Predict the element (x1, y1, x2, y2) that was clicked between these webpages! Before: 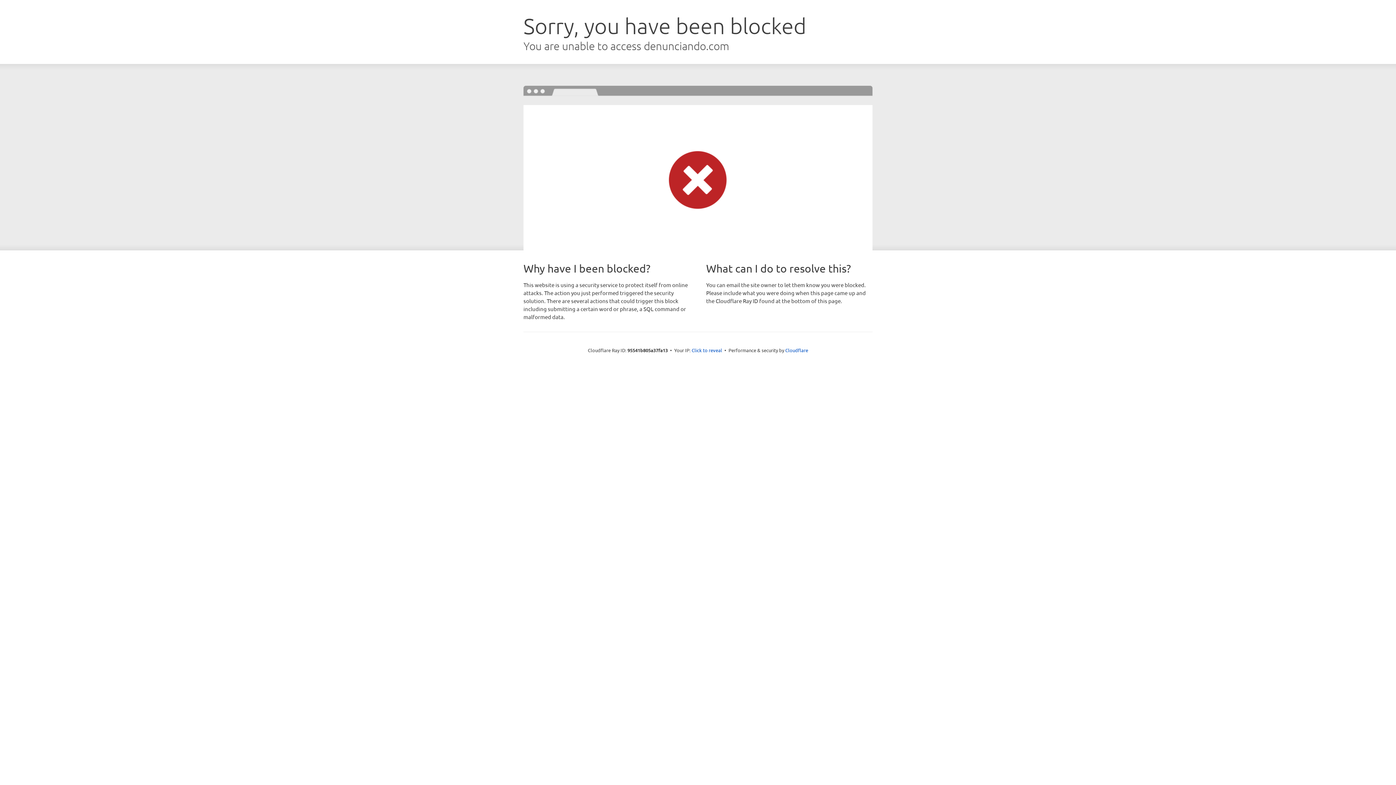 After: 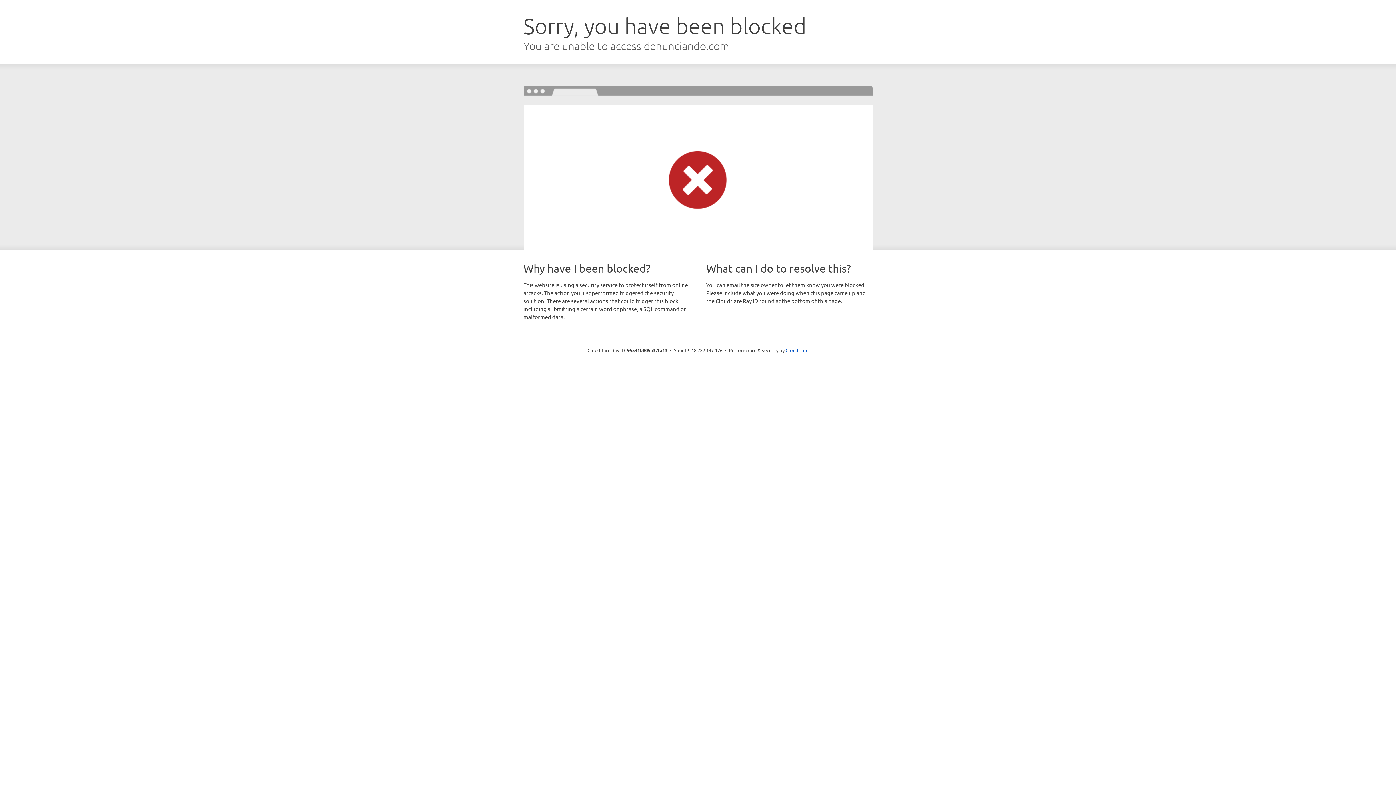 Action: bbox: (691, 346, 722, 353) label: Click to reveal